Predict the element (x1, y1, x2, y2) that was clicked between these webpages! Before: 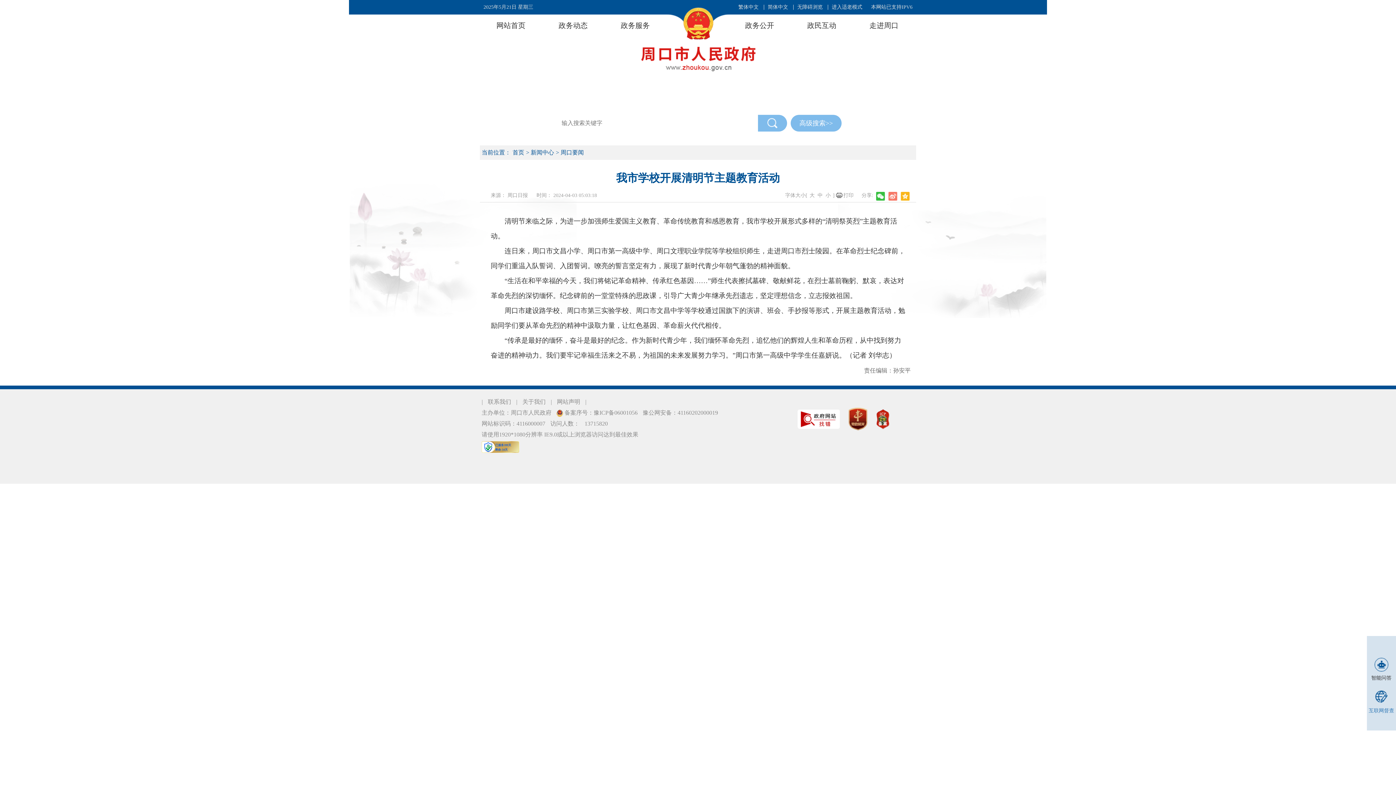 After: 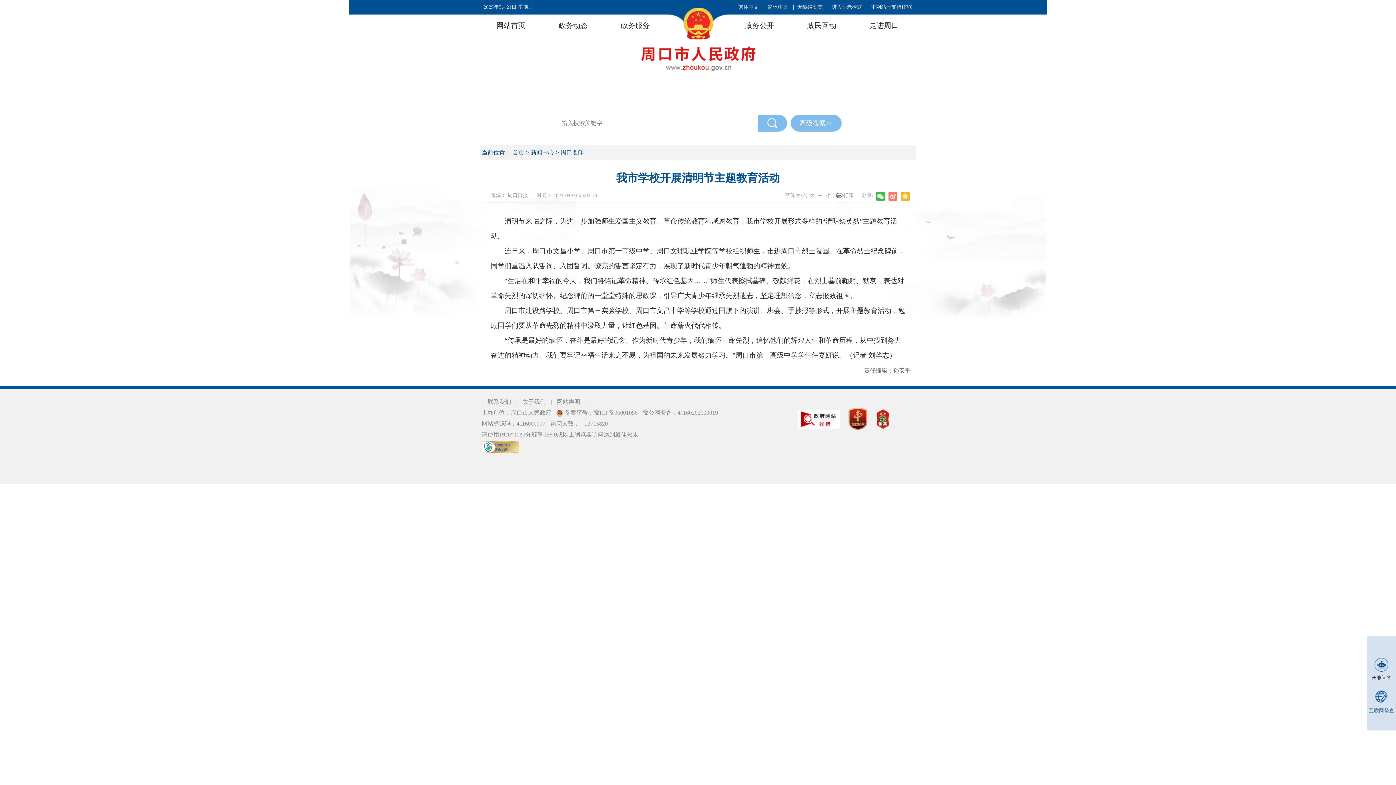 Action: bbox: (876, 192, 884, 201)